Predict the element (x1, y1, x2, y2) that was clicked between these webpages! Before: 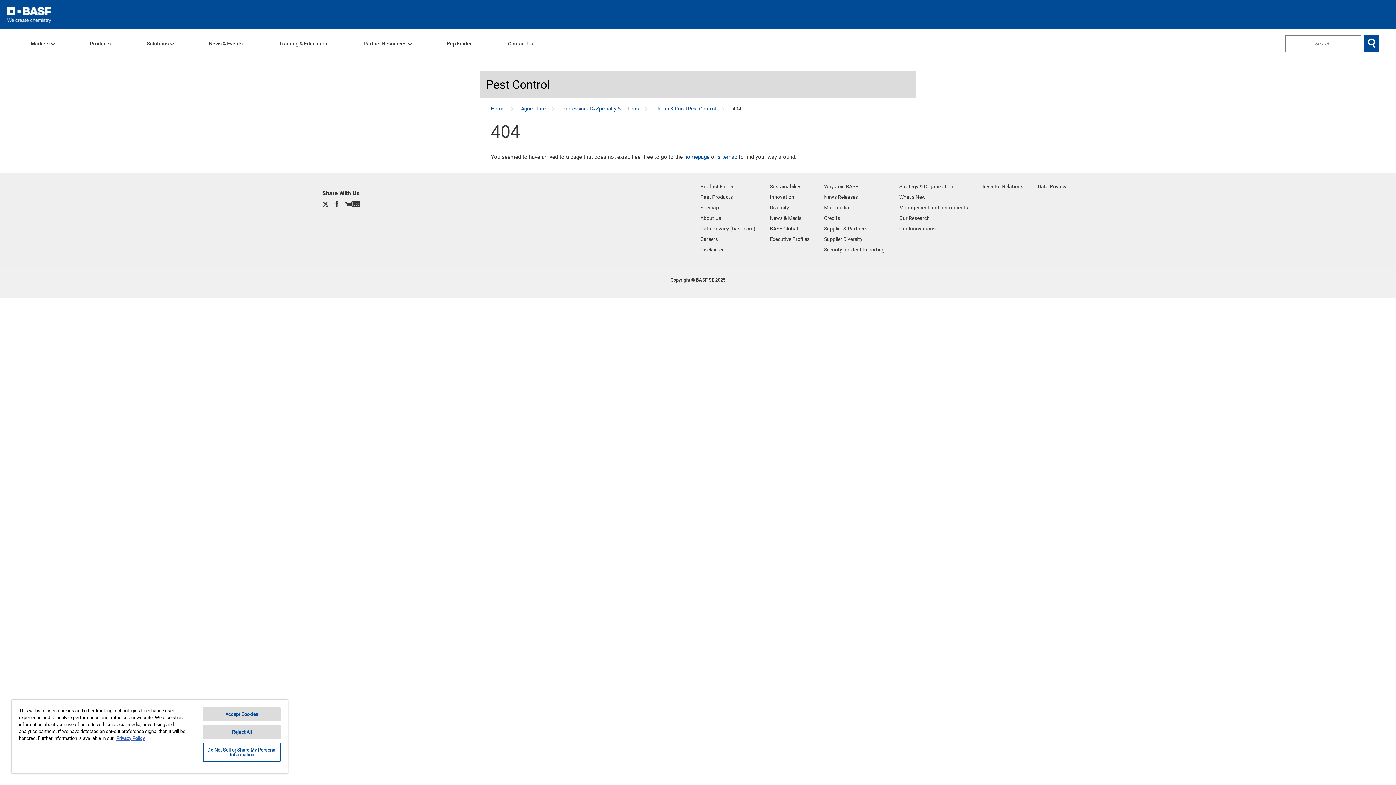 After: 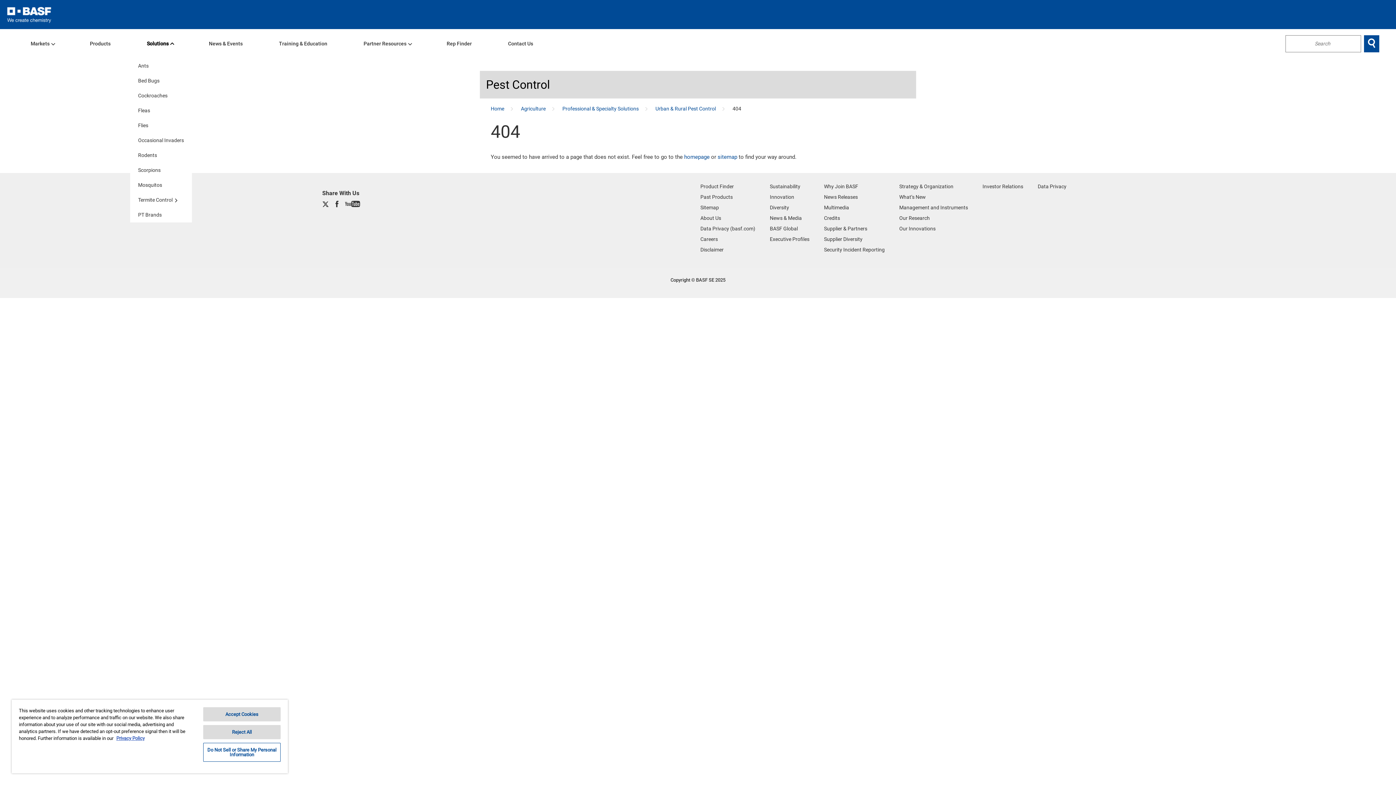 Action: bbox: (130, 29, 191, 58) label: Solutions